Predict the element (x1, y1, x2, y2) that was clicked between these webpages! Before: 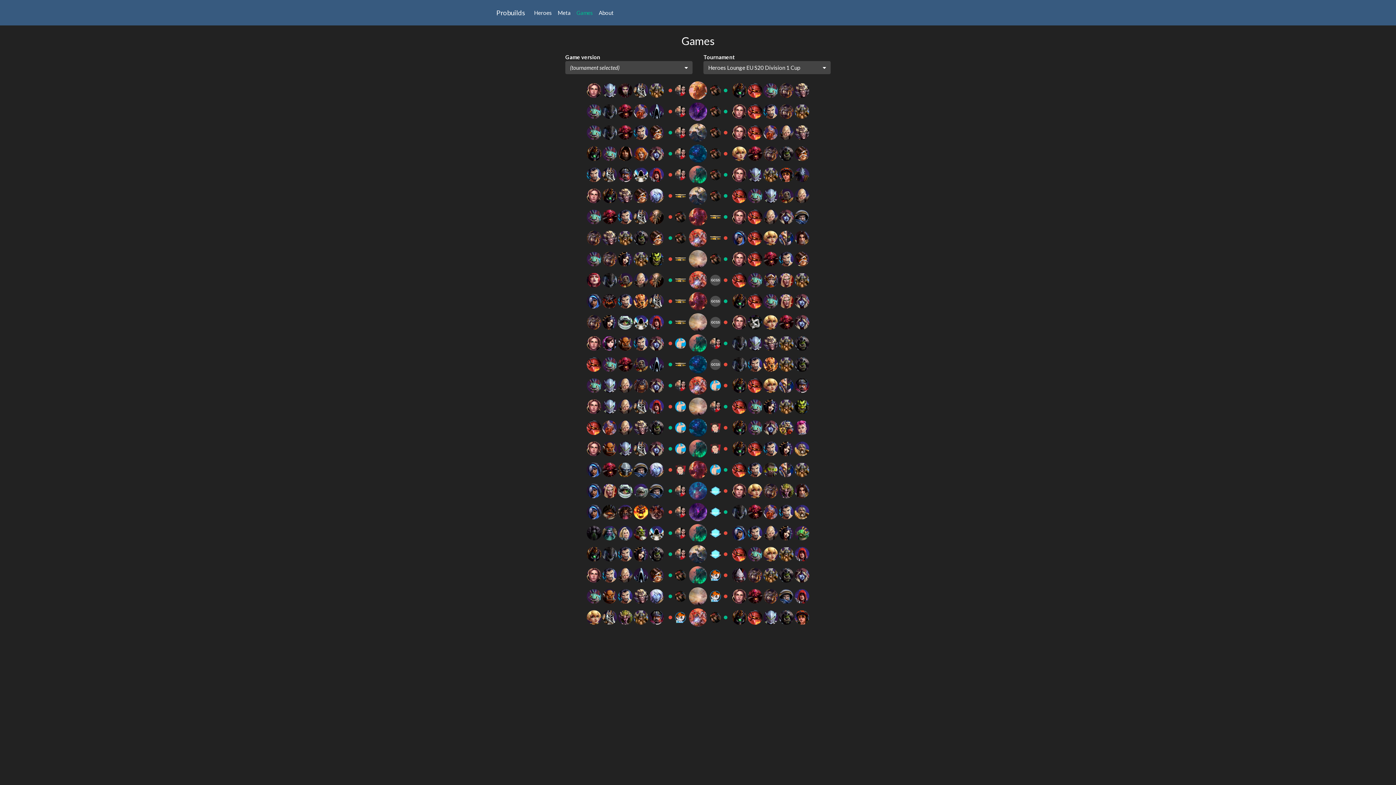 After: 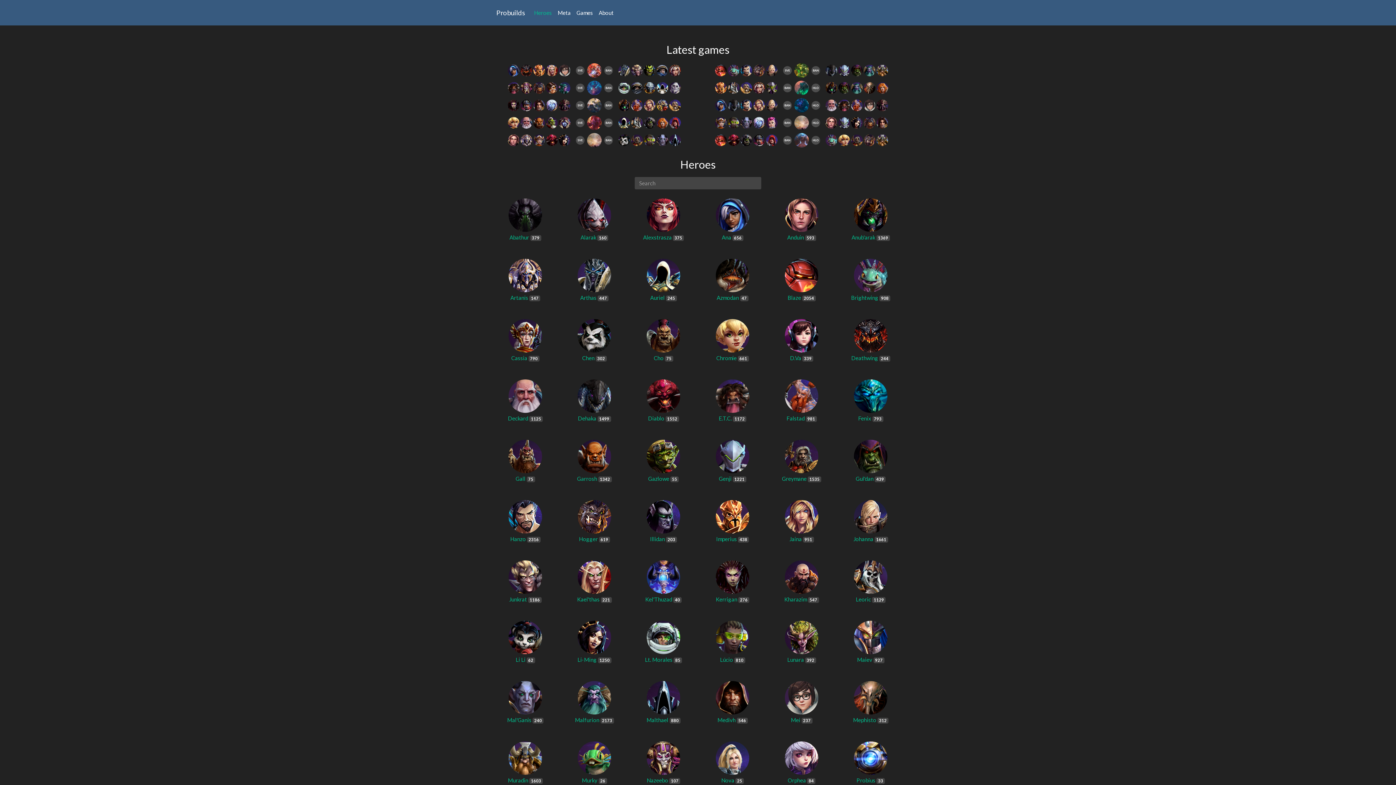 Action: bbox: (496, 5, 525, 19) label: Probuilds